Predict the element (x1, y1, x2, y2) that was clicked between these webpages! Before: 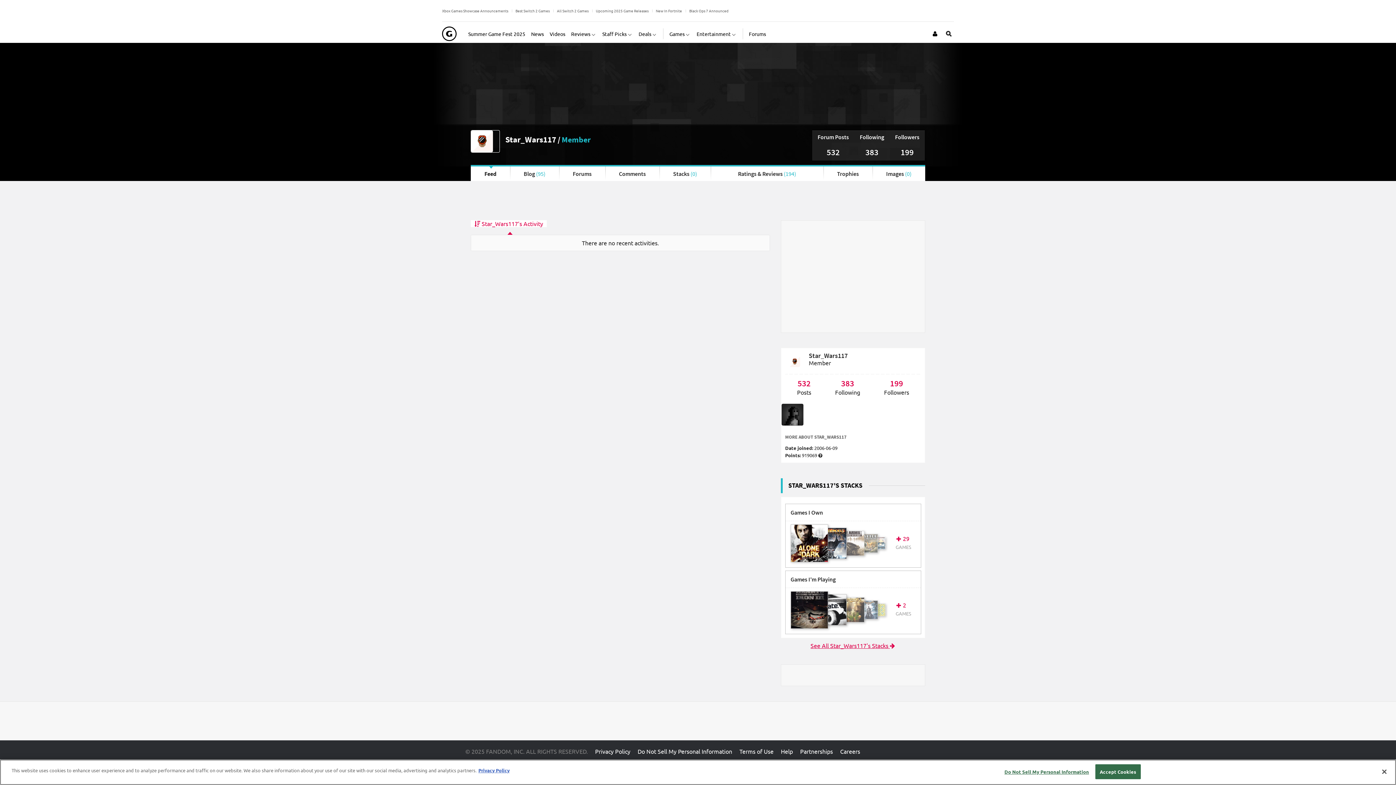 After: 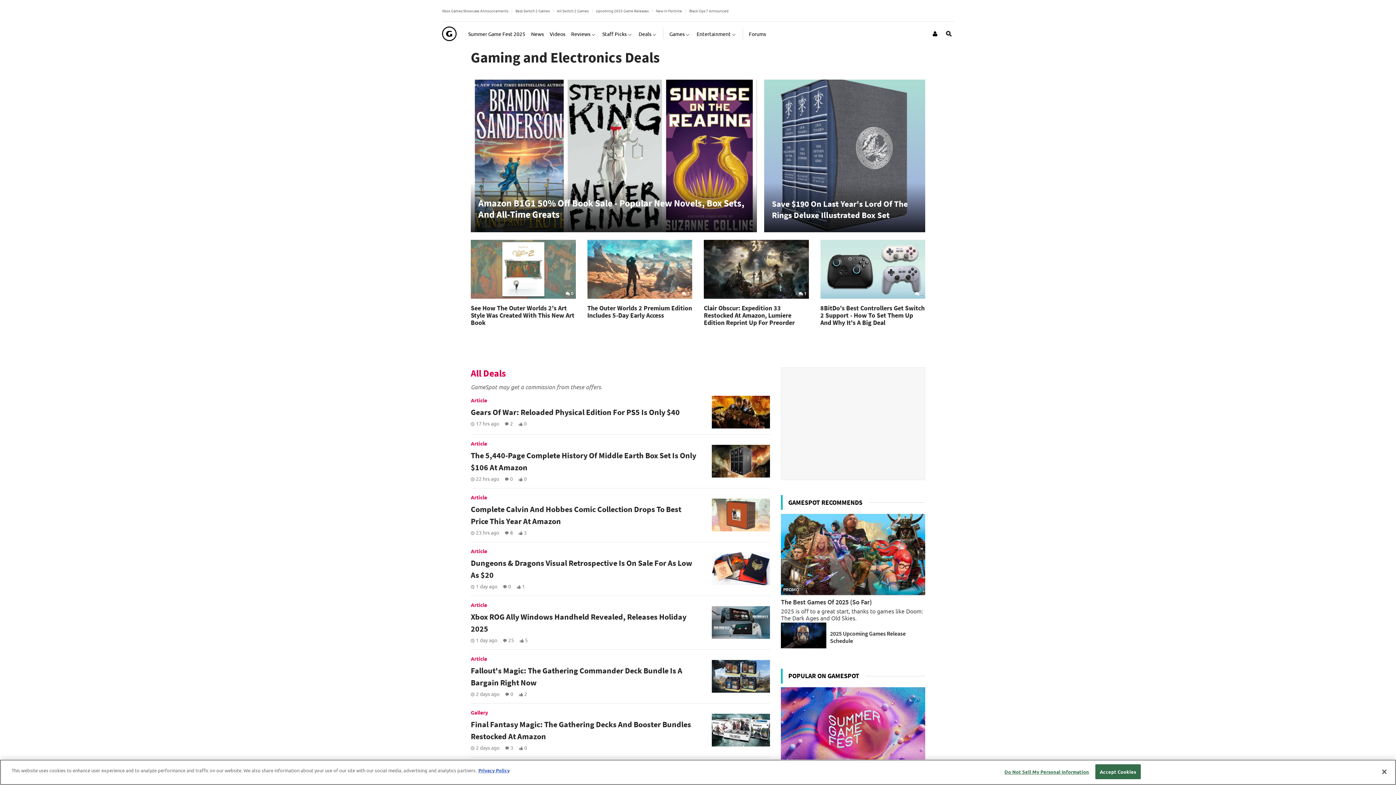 Action: label: Deals bbox: (638, 24, 657, 42)